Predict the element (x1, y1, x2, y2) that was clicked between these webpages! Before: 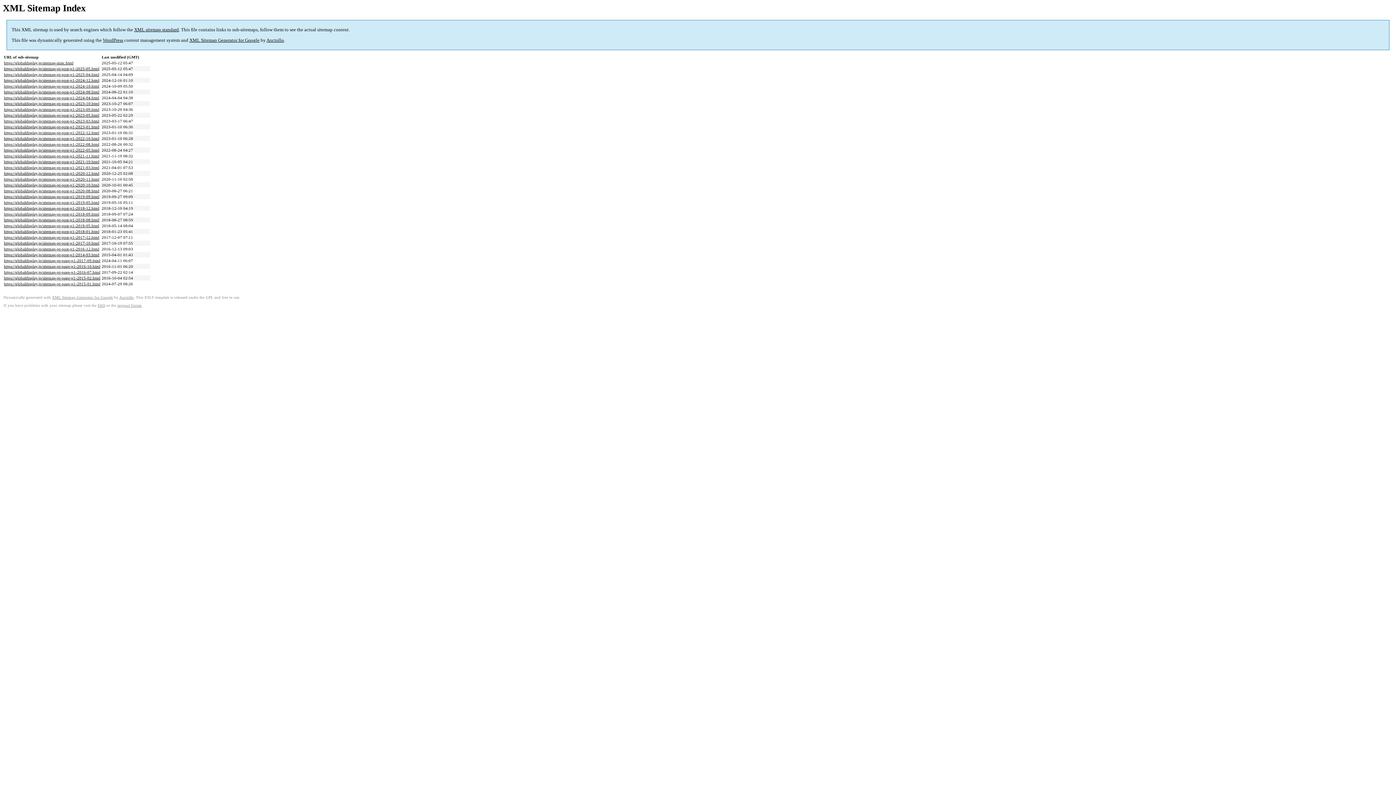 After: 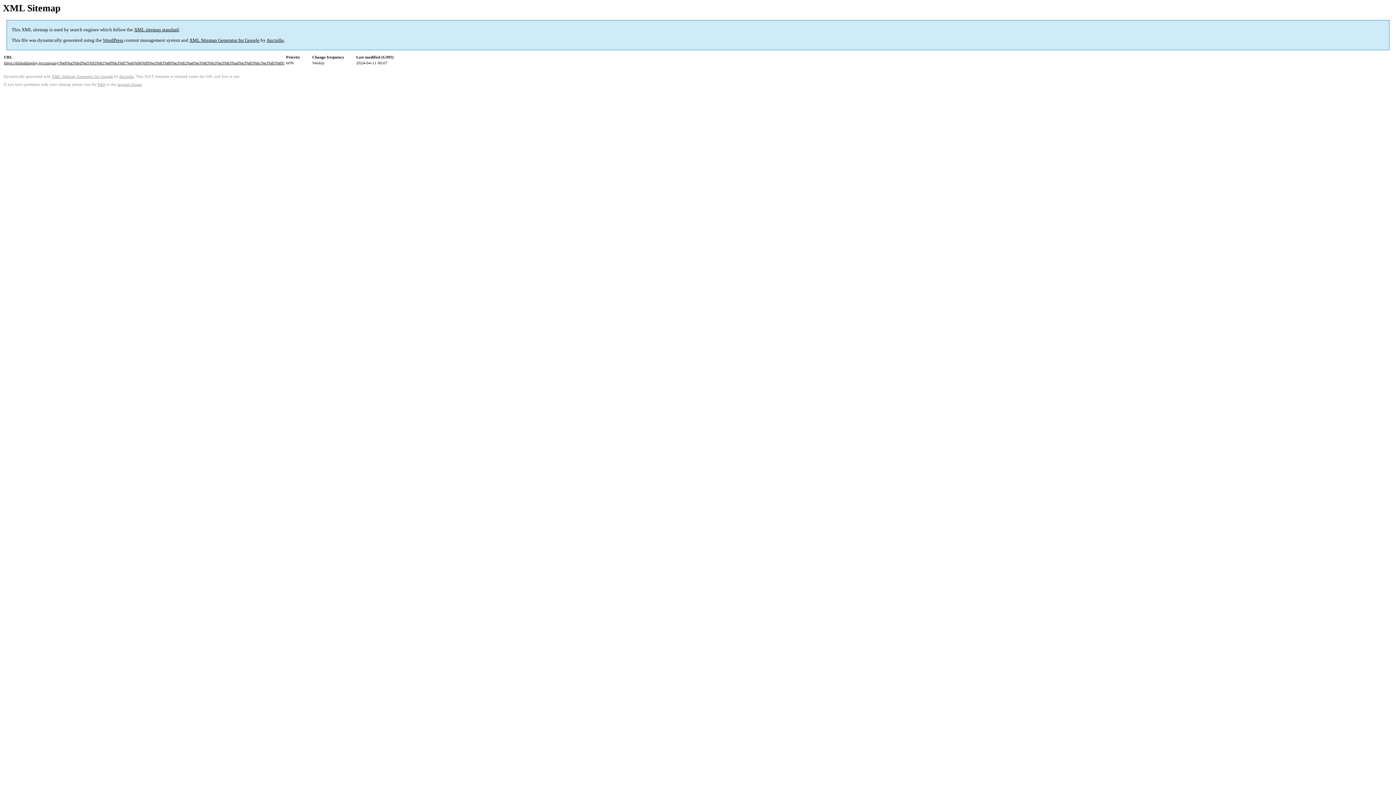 Action: bbox: (4, 258, 100, 263) label: https://globaldisplay.jp/sitemap-pt-page-p1-2017-09.html